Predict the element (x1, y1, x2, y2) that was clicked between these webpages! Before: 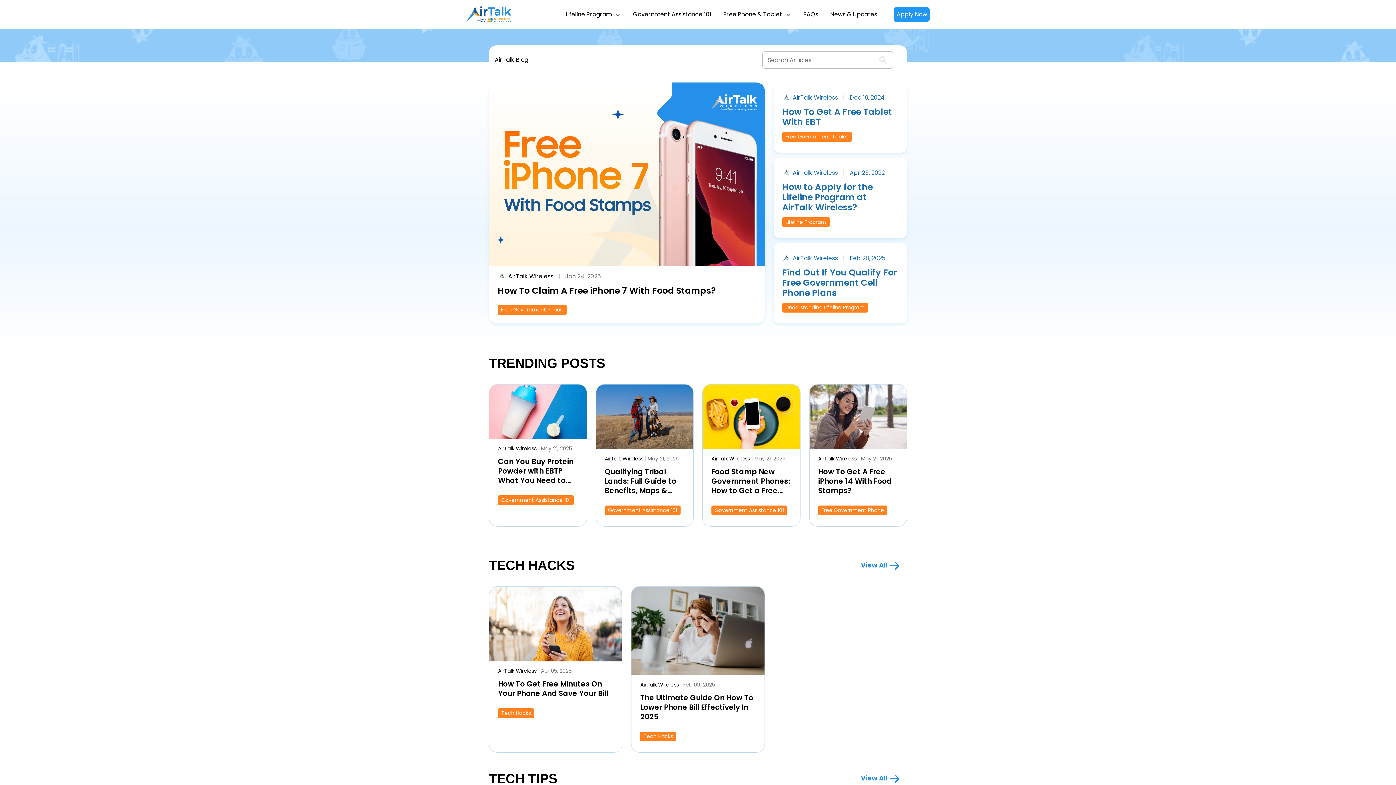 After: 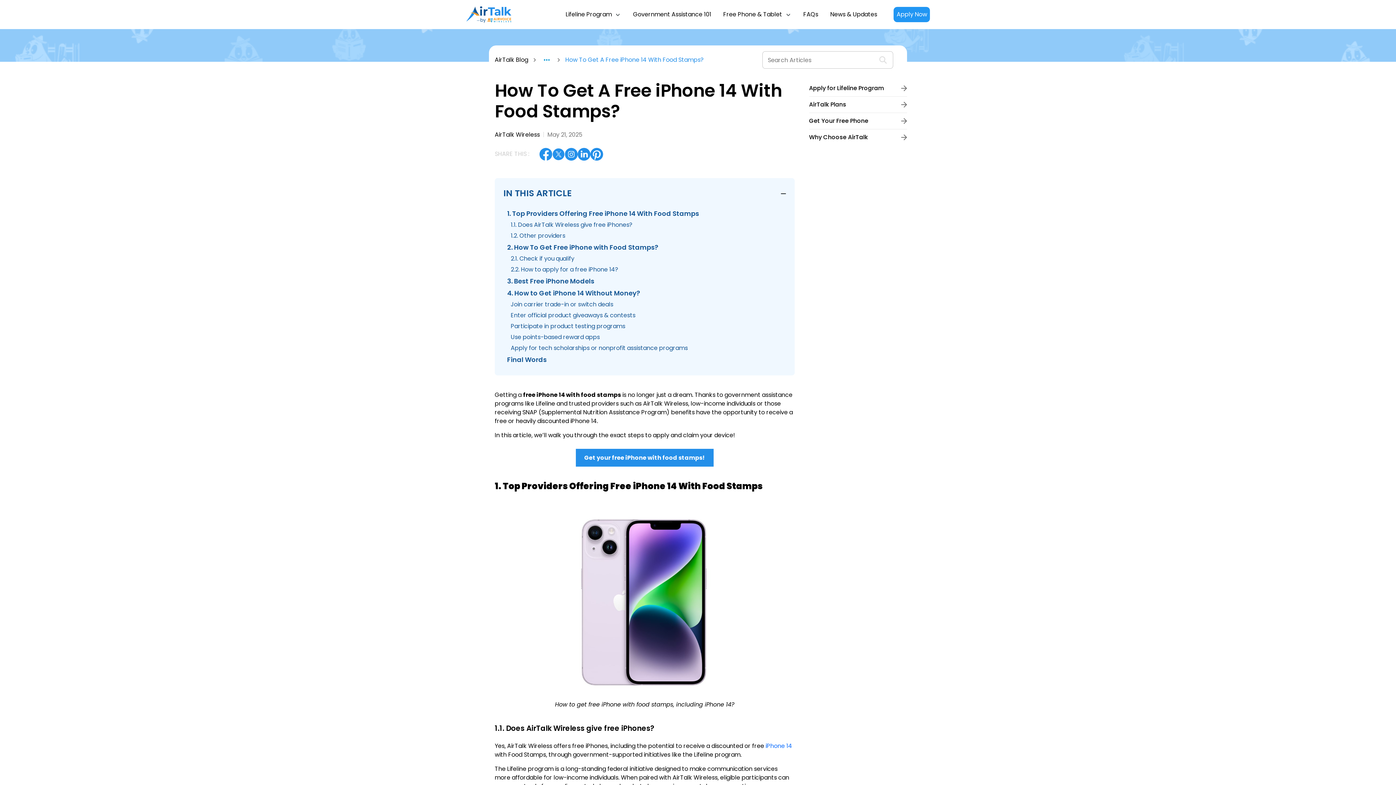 Action: bbox: (809, 412, 906, 420)